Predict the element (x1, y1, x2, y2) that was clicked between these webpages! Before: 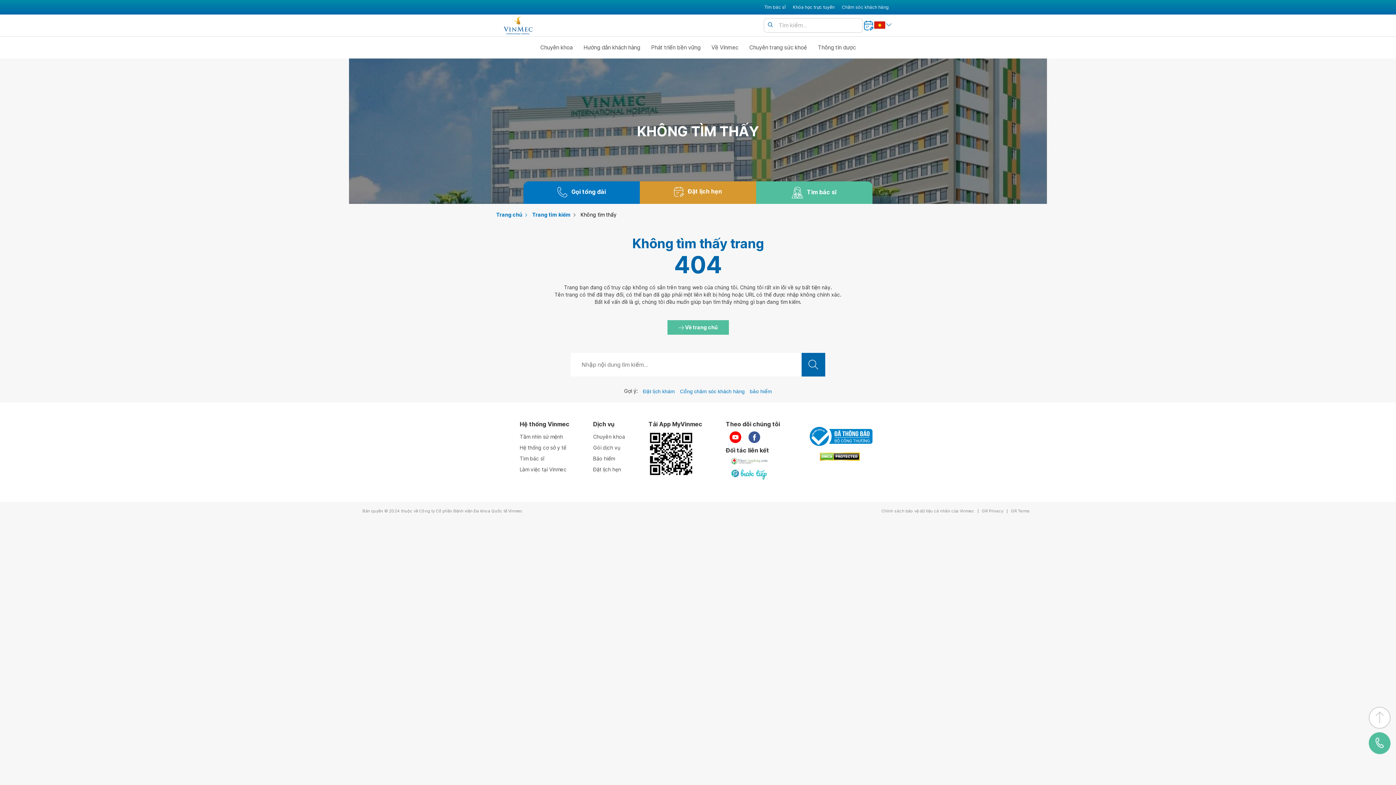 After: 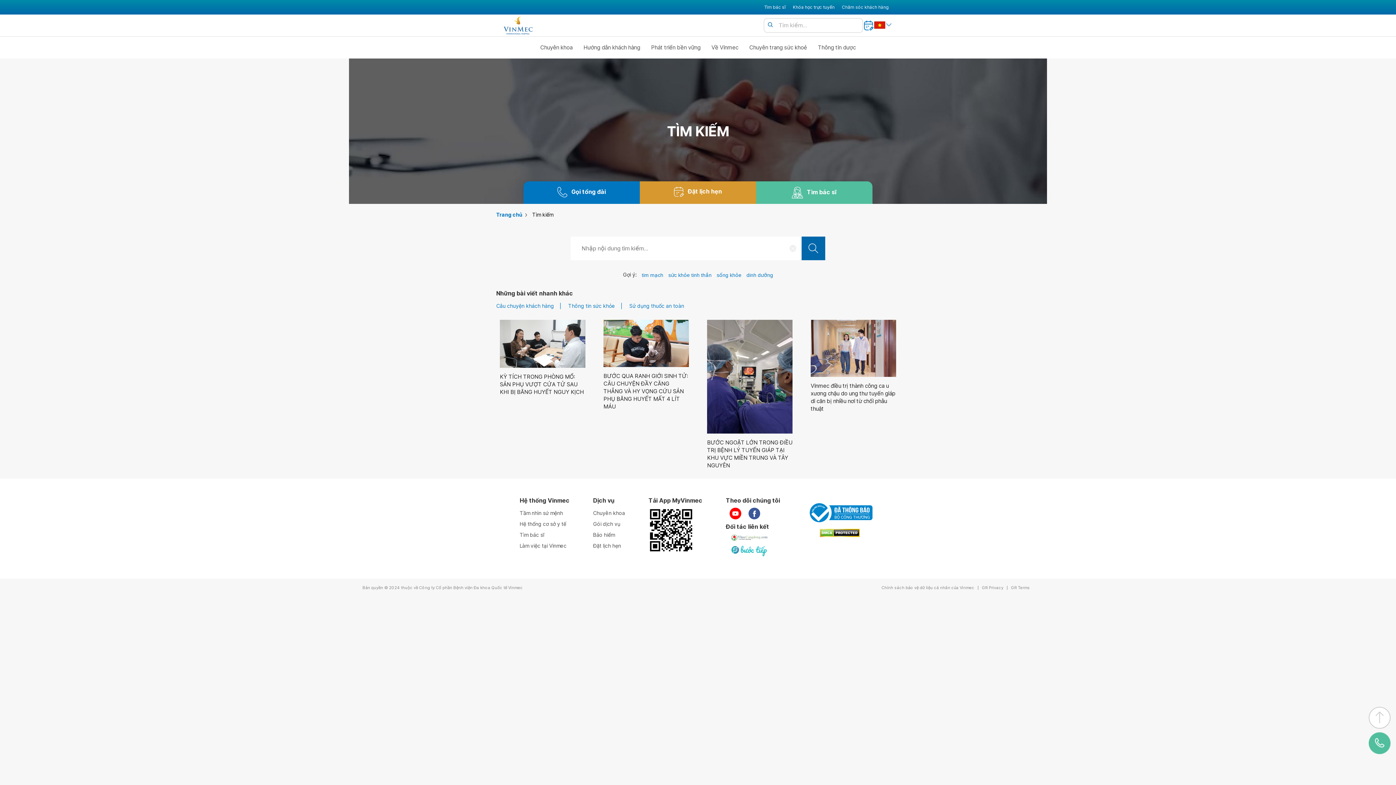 Action: bbox: (532, 211, 575, 218) label: Trang tìm kiếm